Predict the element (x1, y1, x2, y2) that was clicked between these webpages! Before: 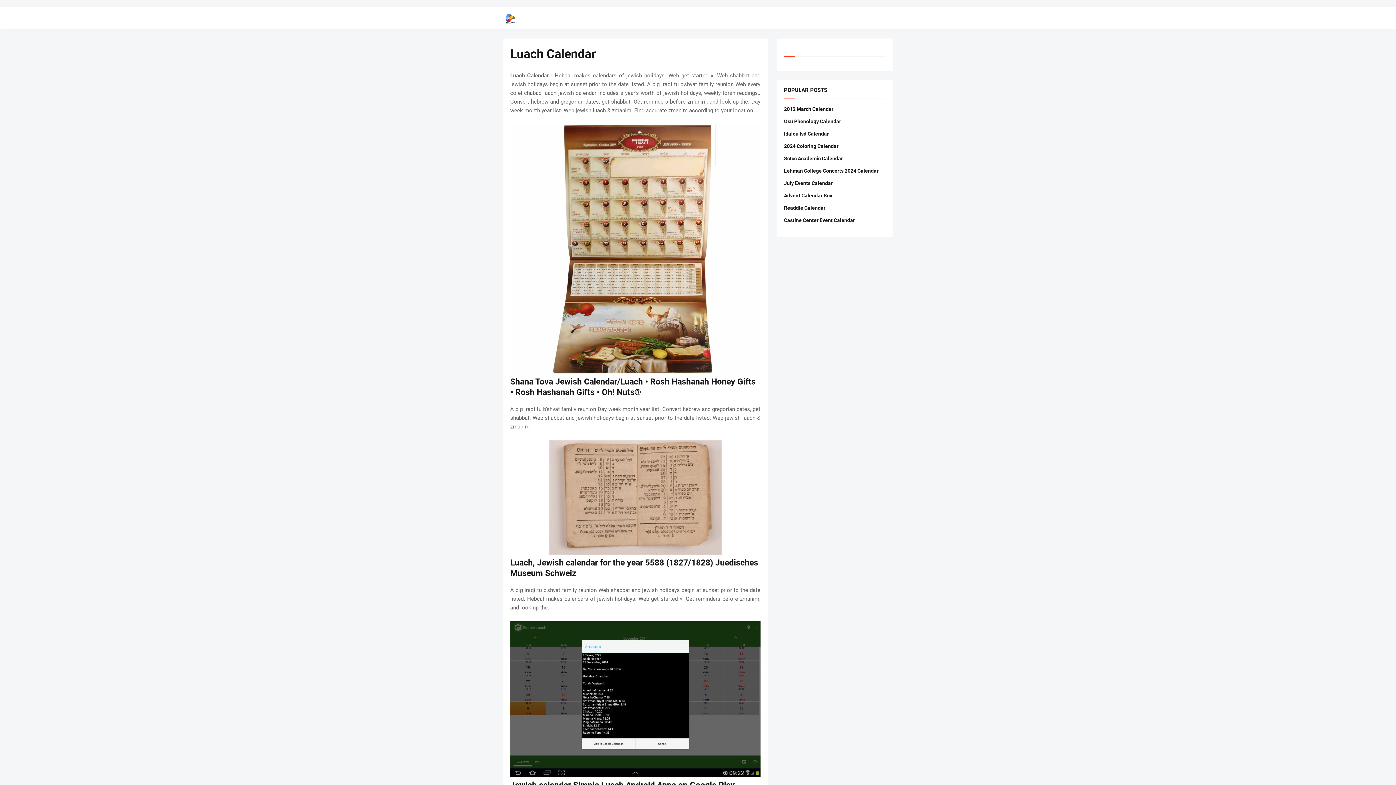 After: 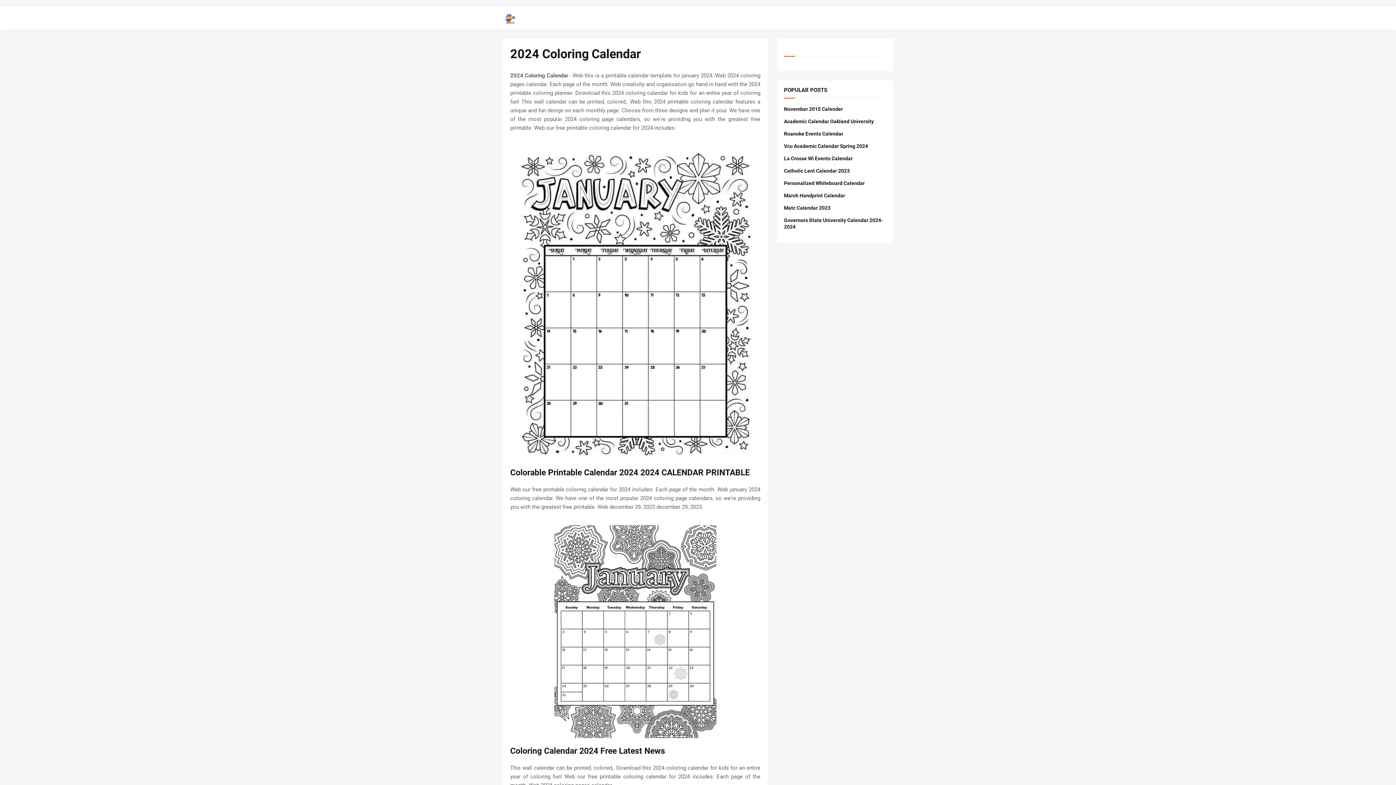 Action: bbox: (784, 142, 886, 149) label: 2024 Coloring Calendar